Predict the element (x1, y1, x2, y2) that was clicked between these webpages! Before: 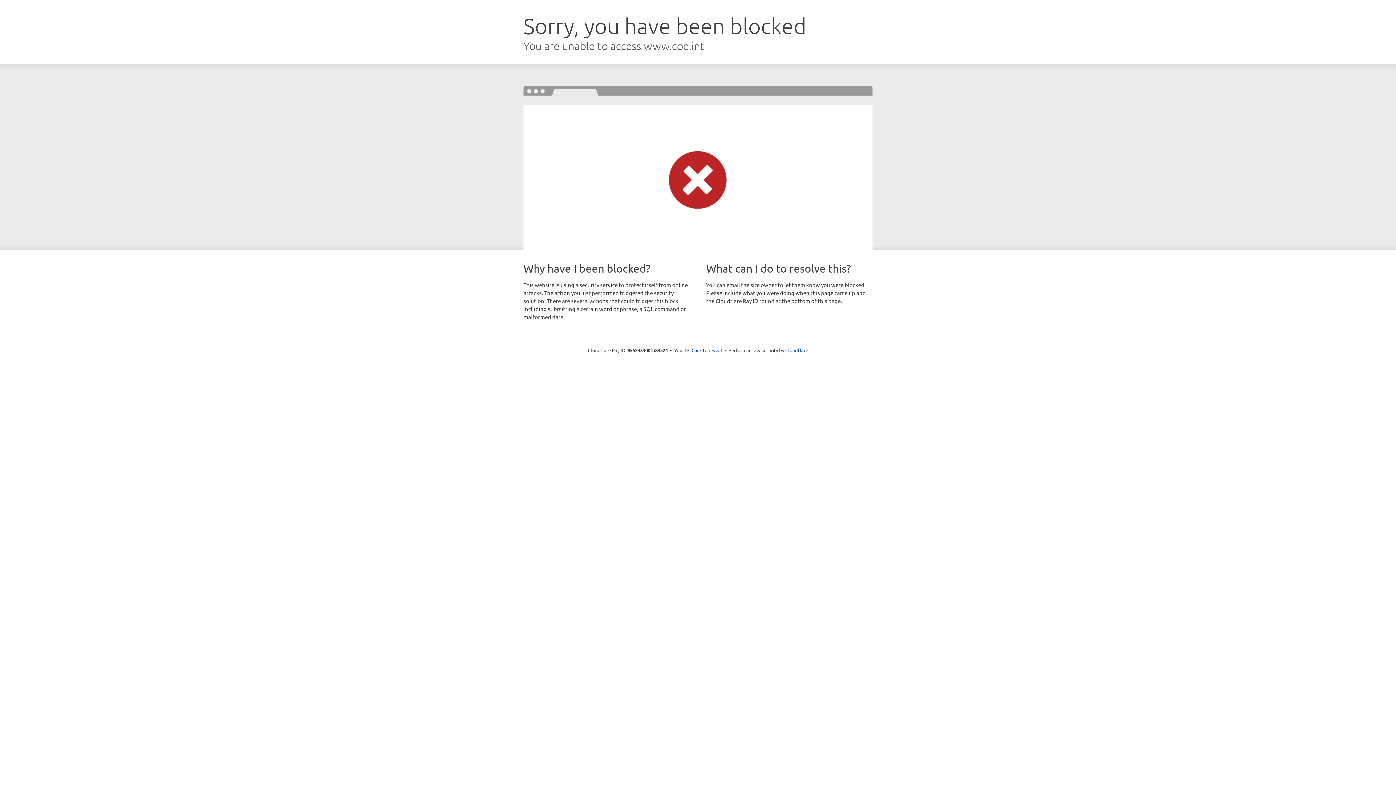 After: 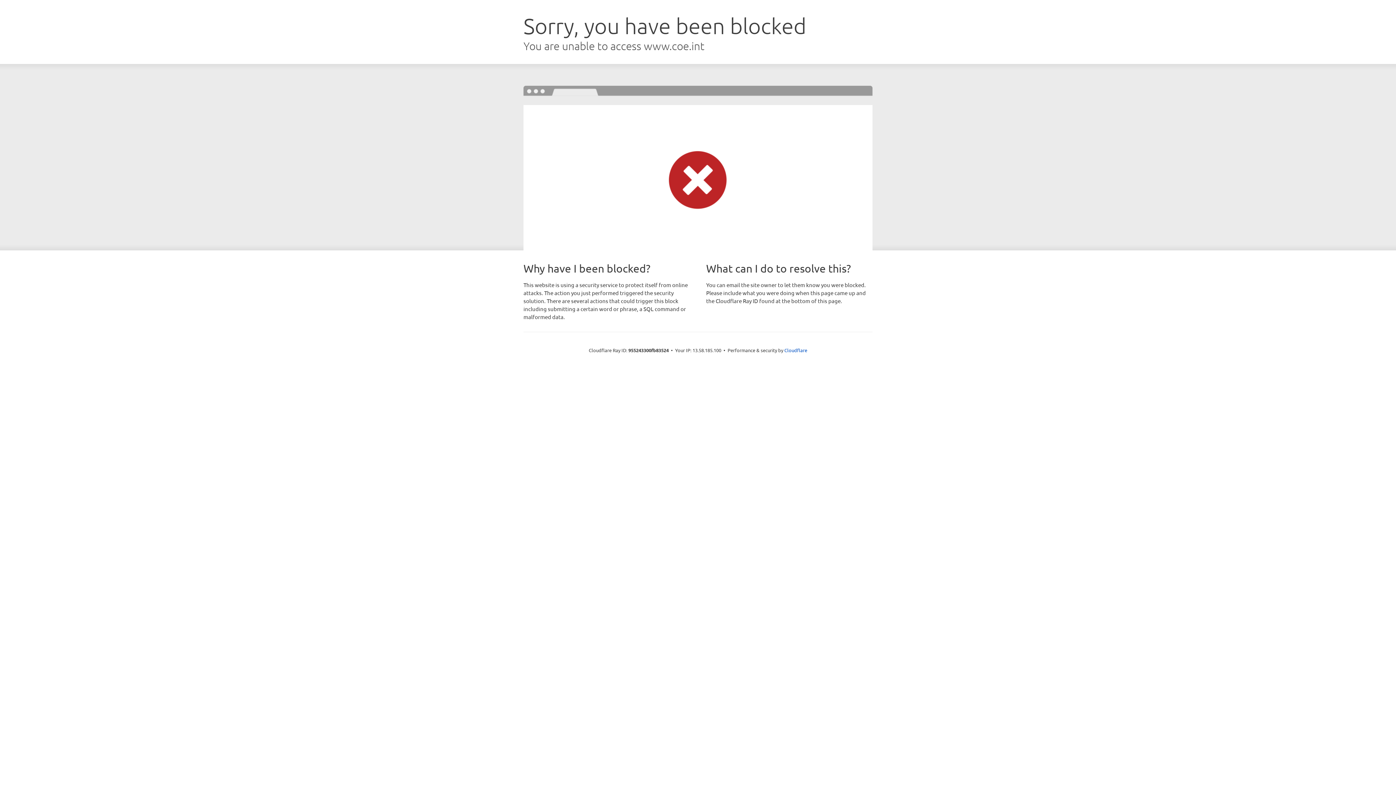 Action: bbox: (691, 346, 722, 353) label: Click to reveal